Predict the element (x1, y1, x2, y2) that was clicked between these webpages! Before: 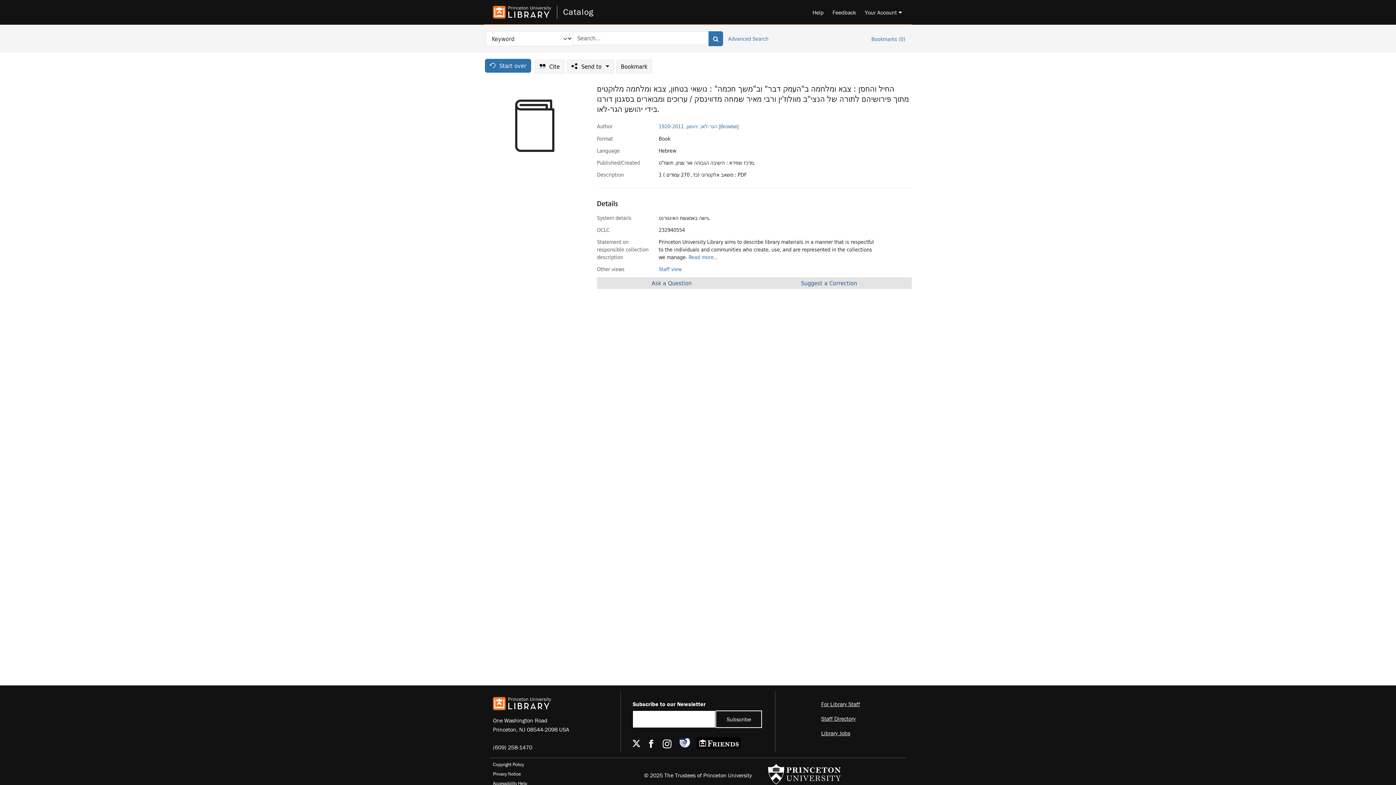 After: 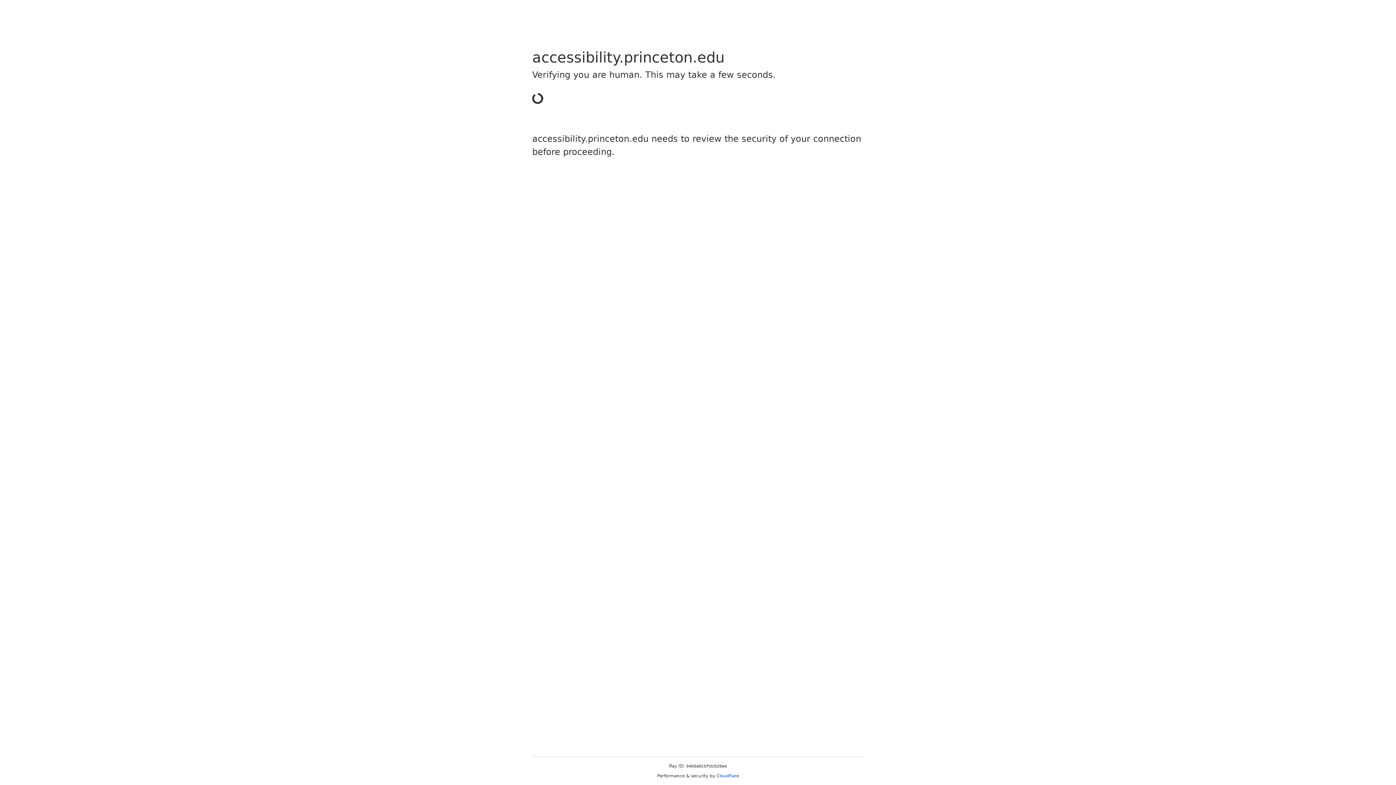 Action: label: Accessibility Help bbox: (493, 780, 527, 786)